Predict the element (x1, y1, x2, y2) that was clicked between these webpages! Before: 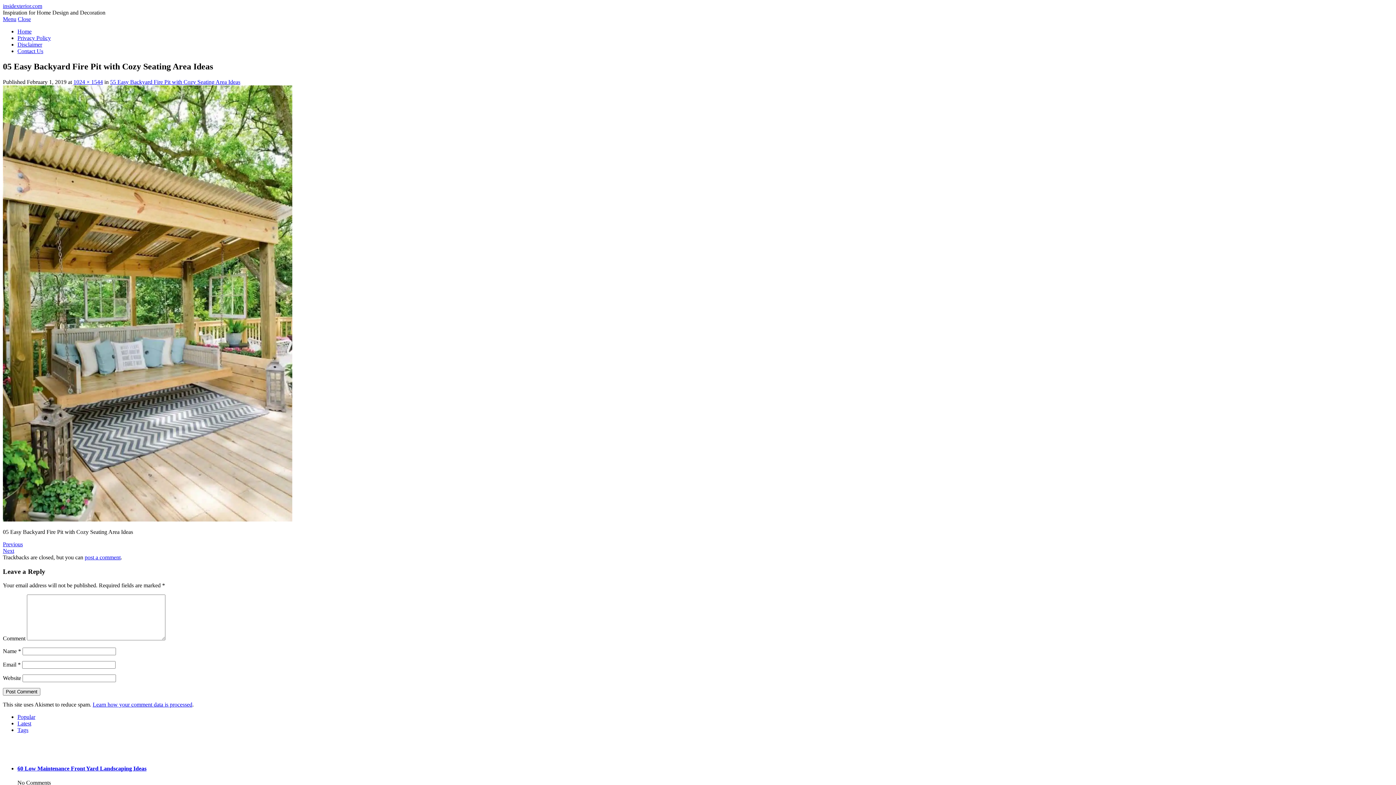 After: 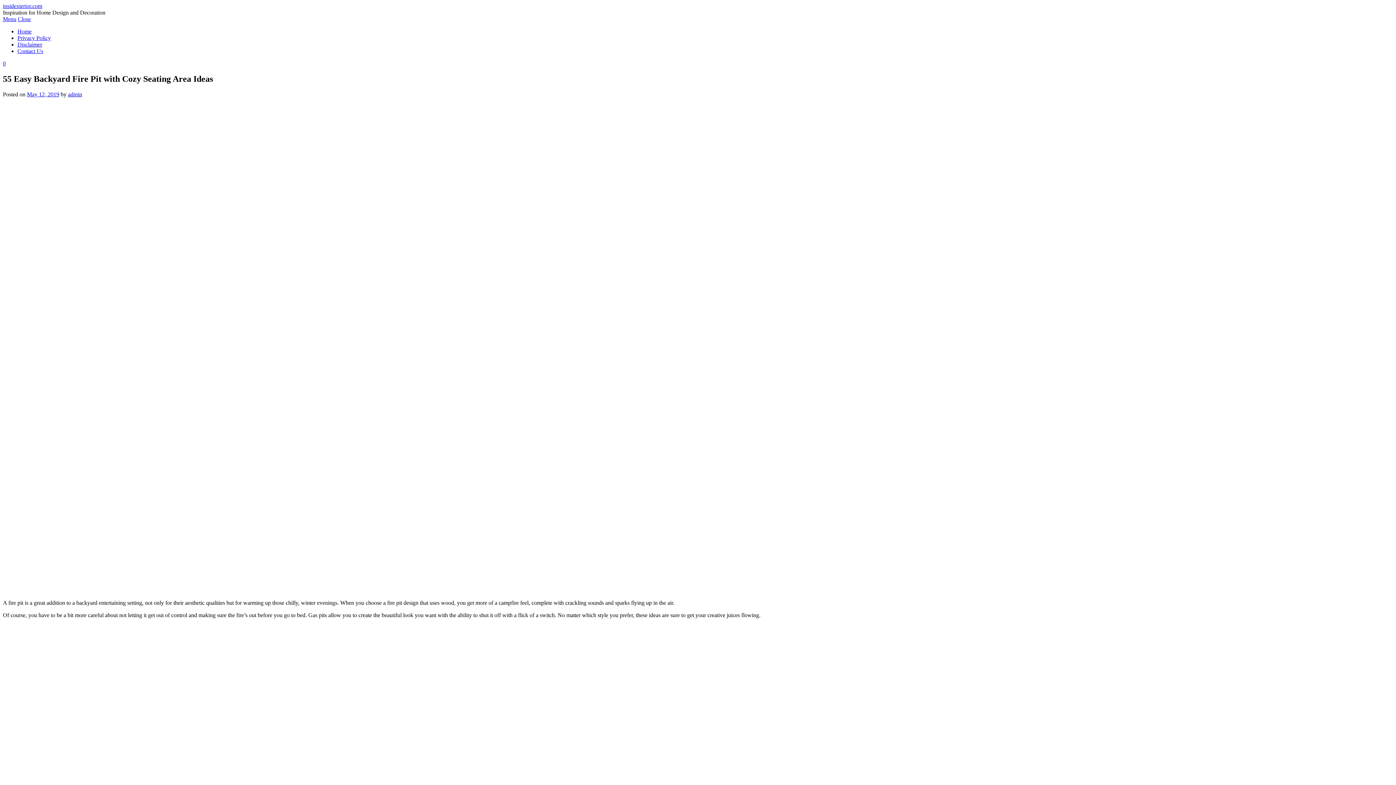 Action: bbox: (110, 78, 240, 85) label: 55 Easy Backyard Fire Pit with Cozy Seating Area Ideas